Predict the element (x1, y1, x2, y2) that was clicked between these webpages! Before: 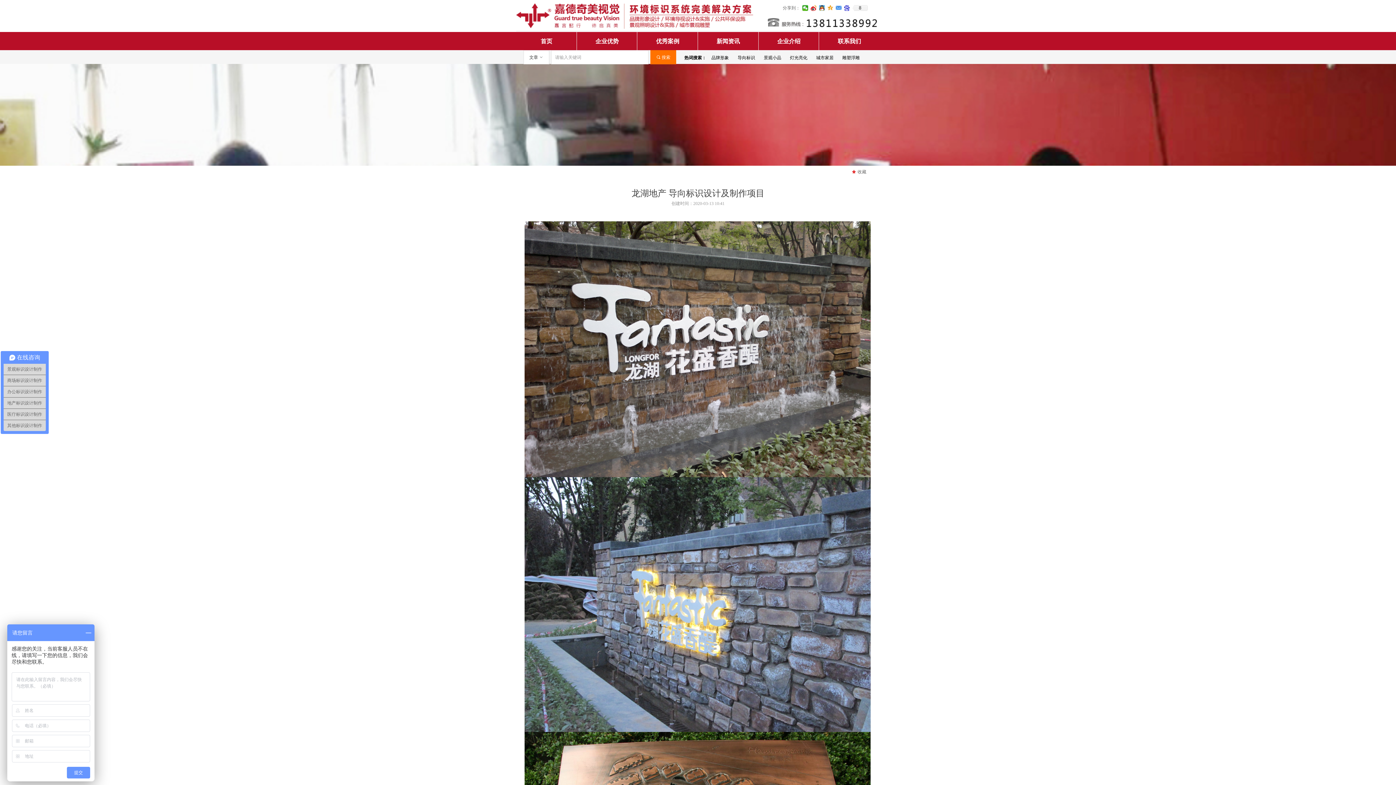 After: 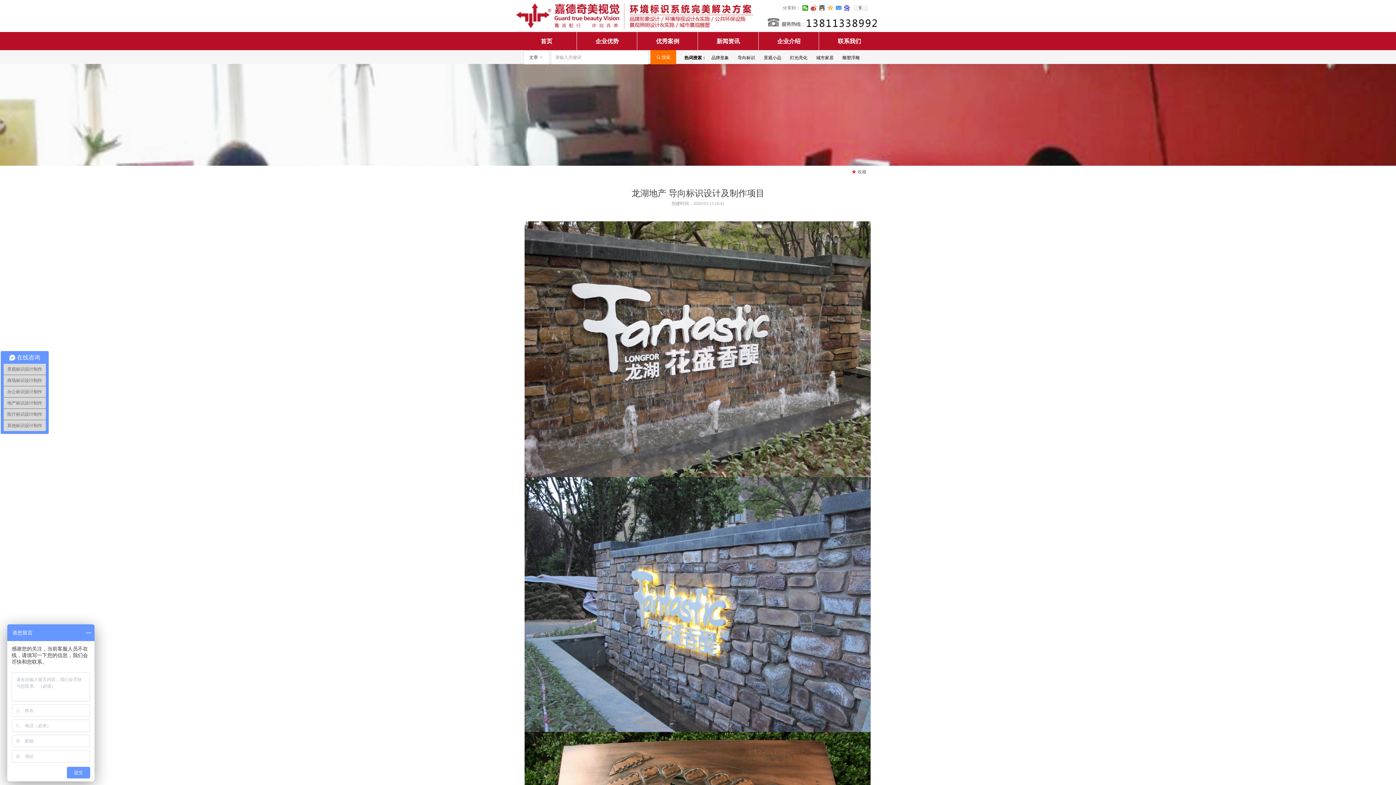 Action: bbox: (827, 5, 833, 10)